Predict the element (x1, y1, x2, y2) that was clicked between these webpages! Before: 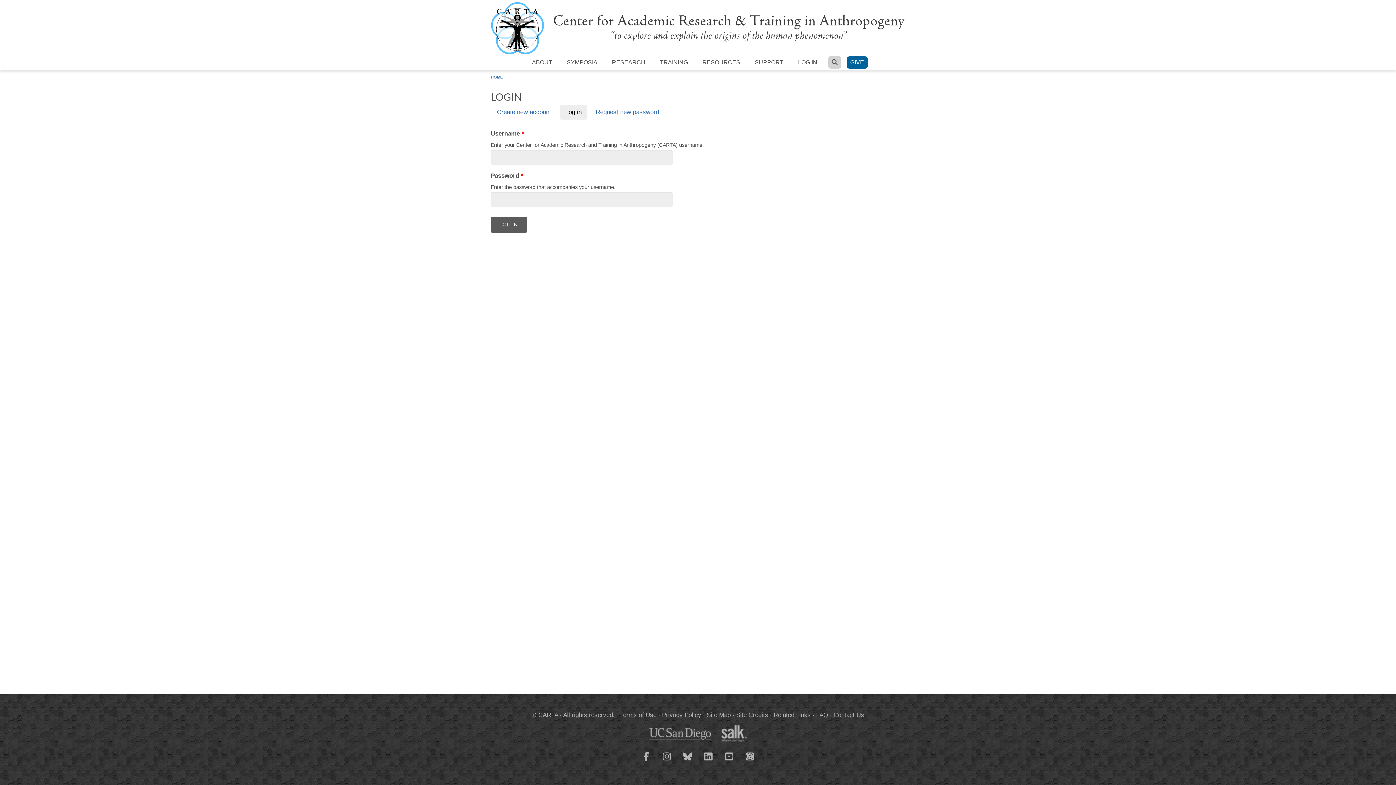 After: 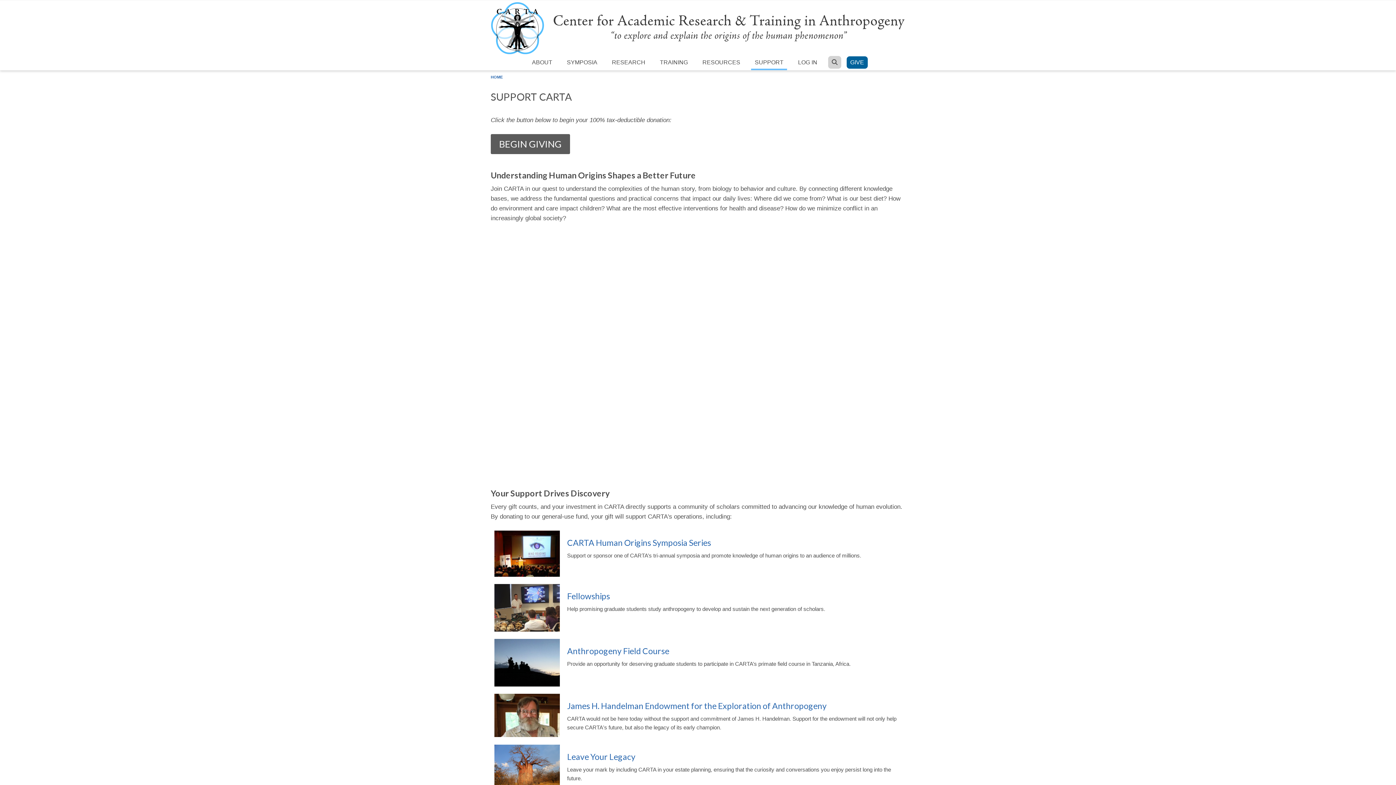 Action: bbox: (751, 56, 787, 68) label: SUPPORT